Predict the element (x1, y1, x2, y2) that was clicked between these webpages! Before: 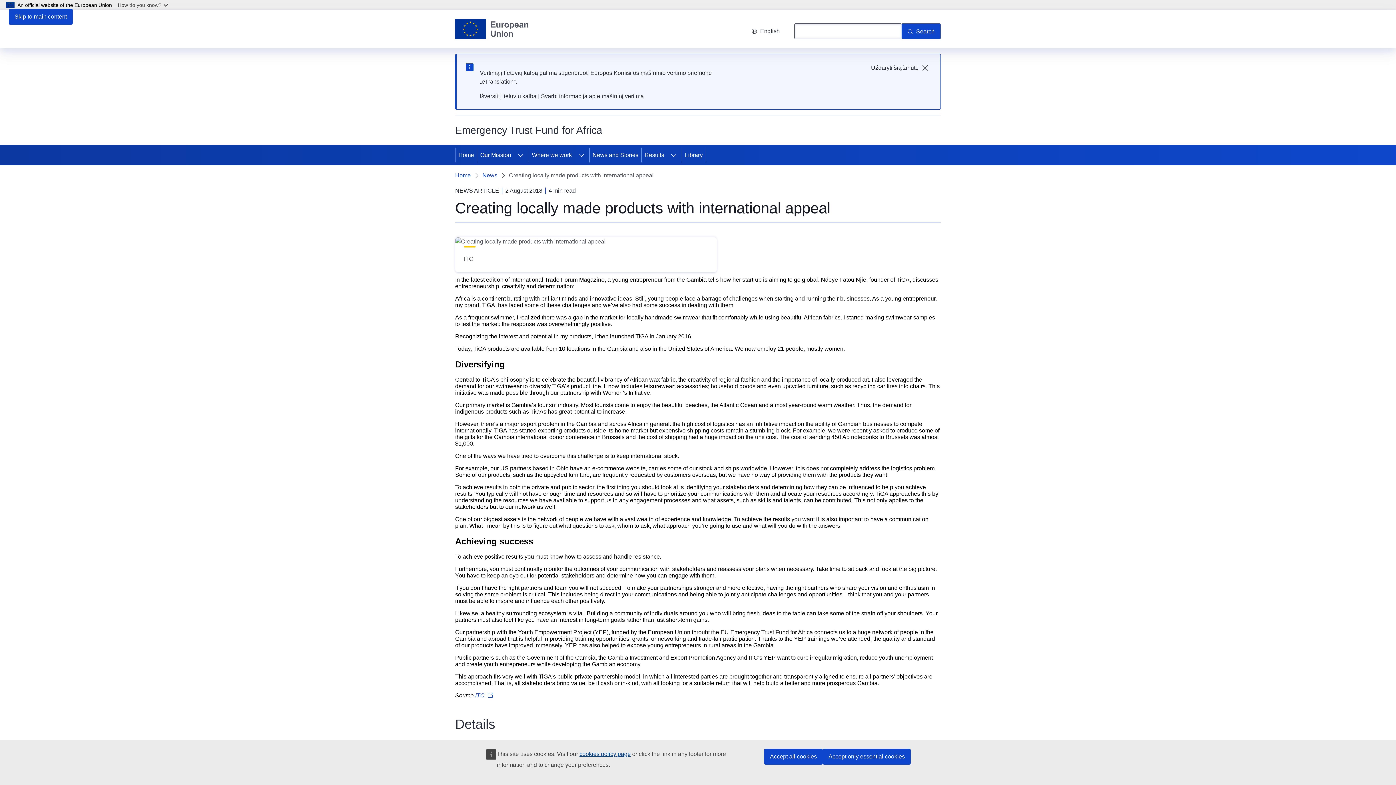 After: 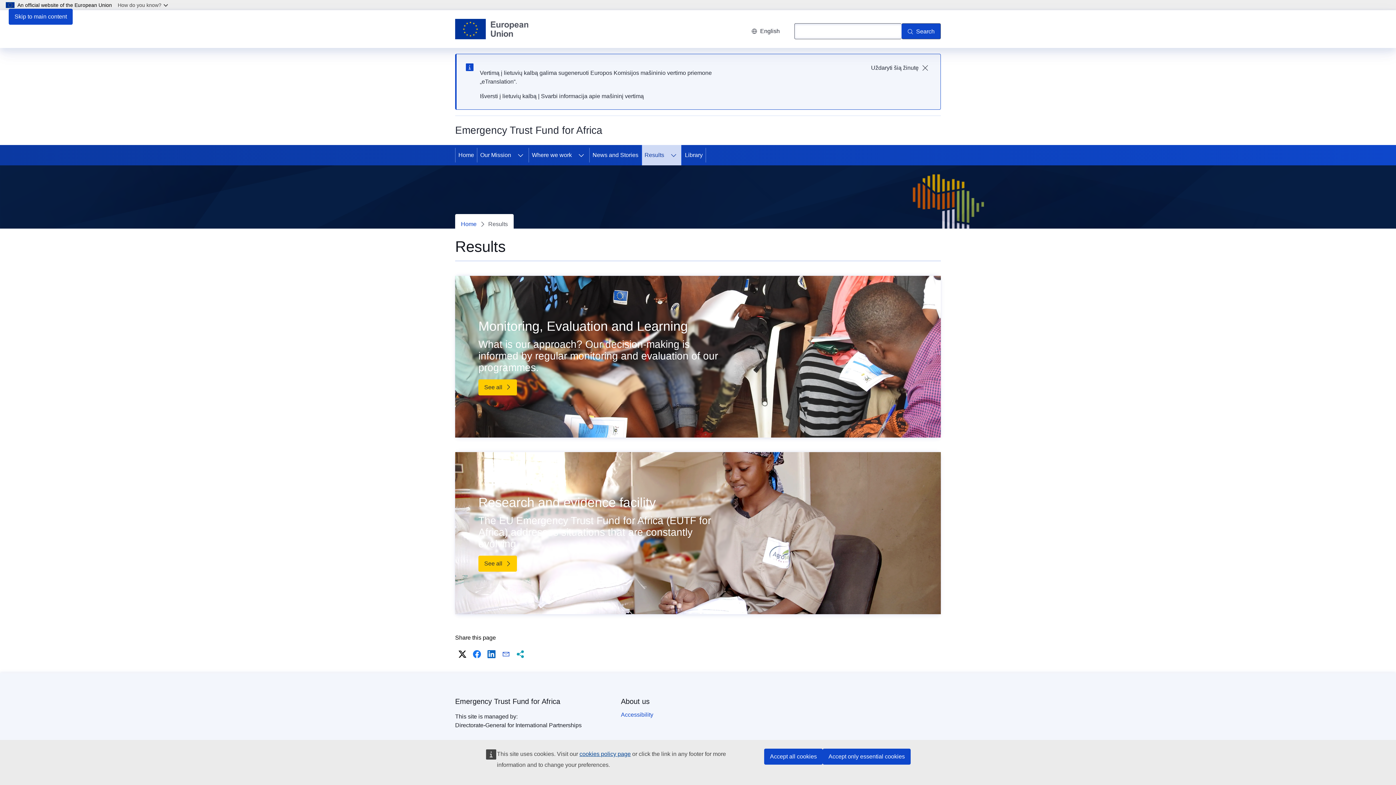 Action: label: Results bbox: (641, 145, 665, 165)